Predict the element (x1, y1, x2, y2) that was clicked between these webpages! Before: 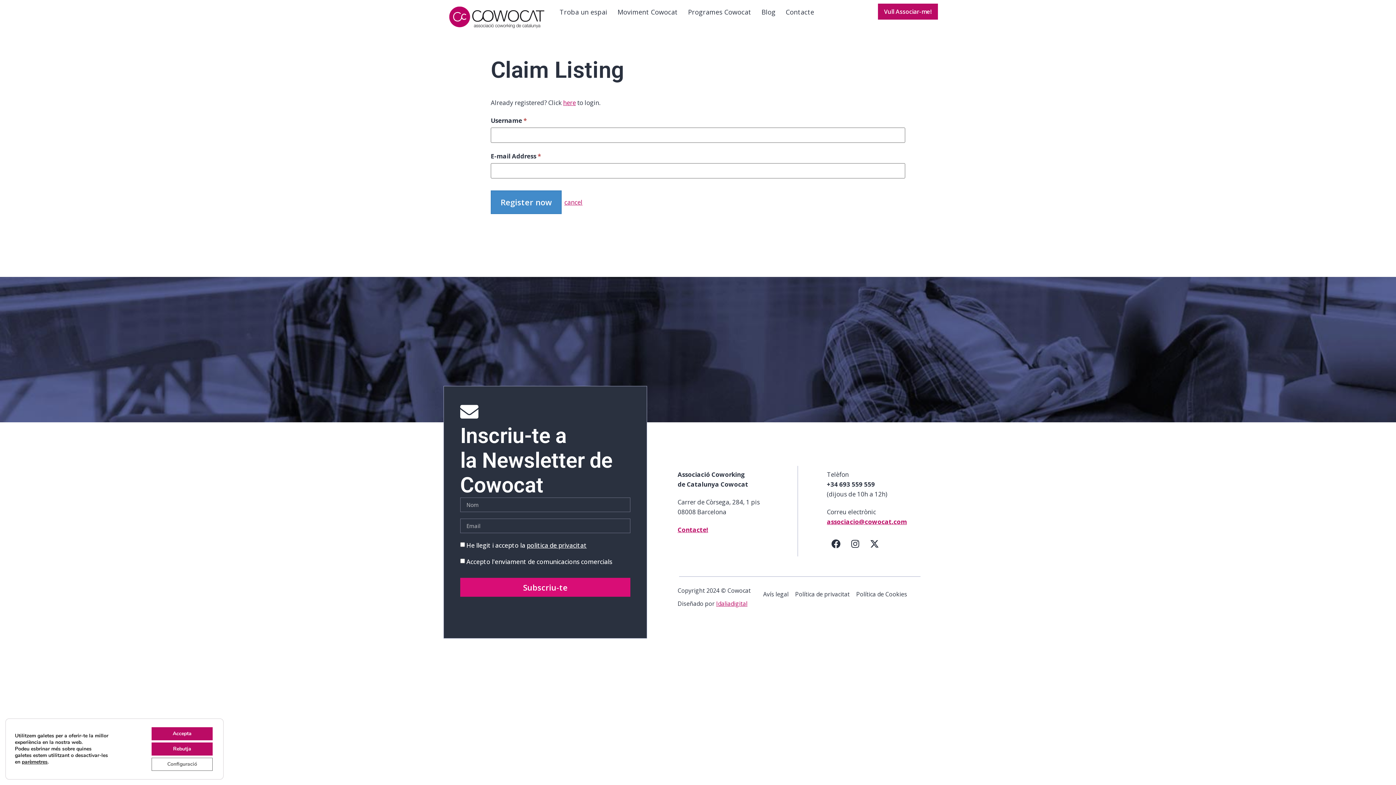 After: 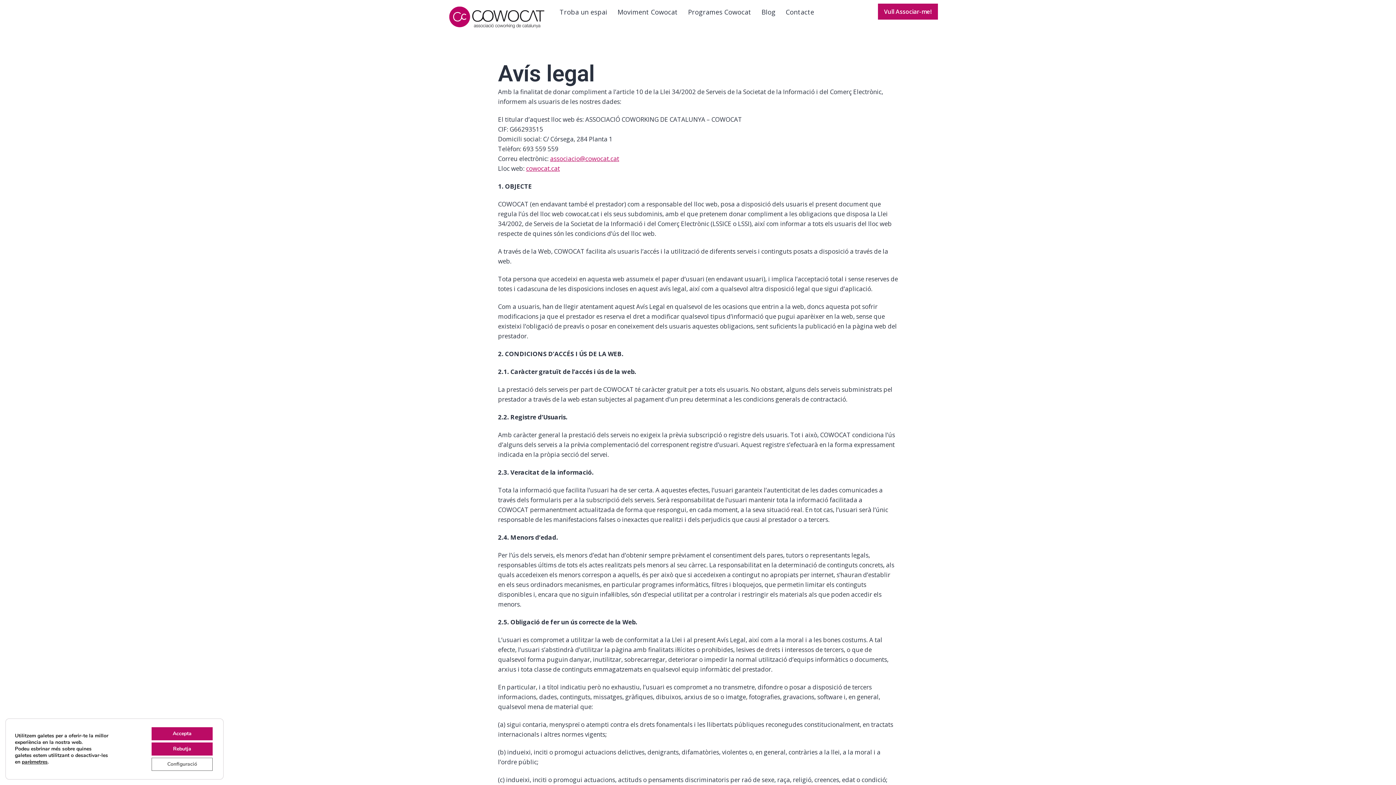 Action: bbox: (763, 586, 788, 603) label: Avís legal